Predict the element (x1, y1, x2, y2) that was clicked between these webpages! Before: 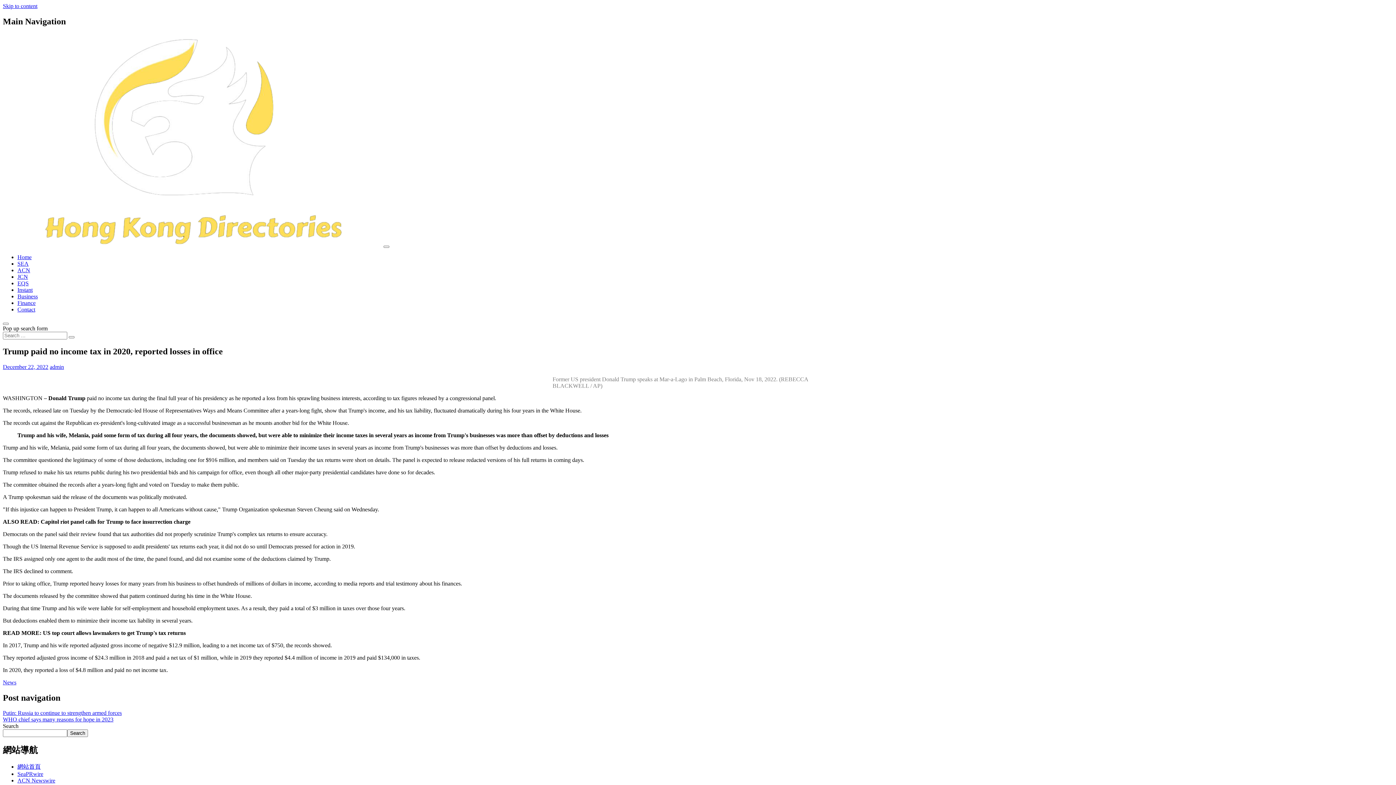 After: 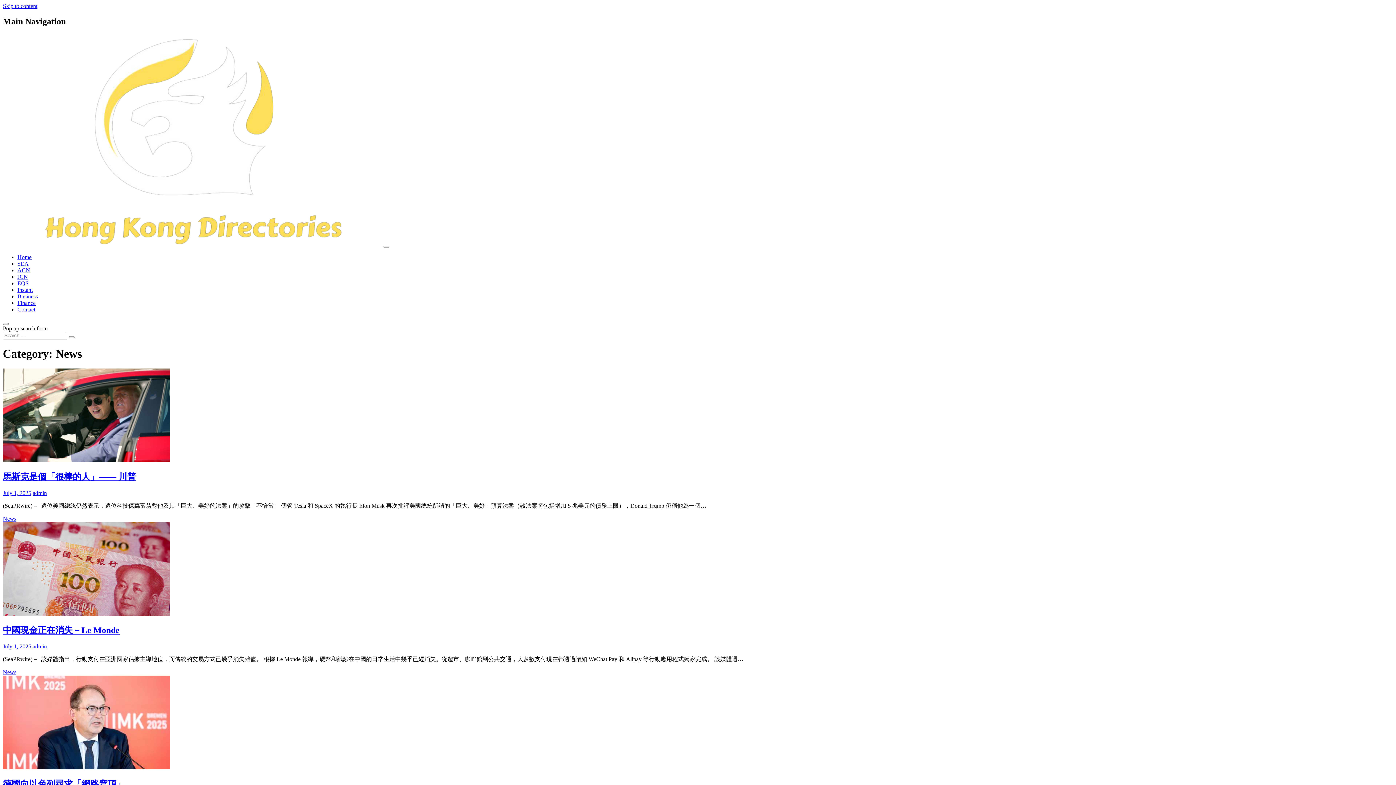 Action: label: Instant bbox: (17, 286, 32, 293)